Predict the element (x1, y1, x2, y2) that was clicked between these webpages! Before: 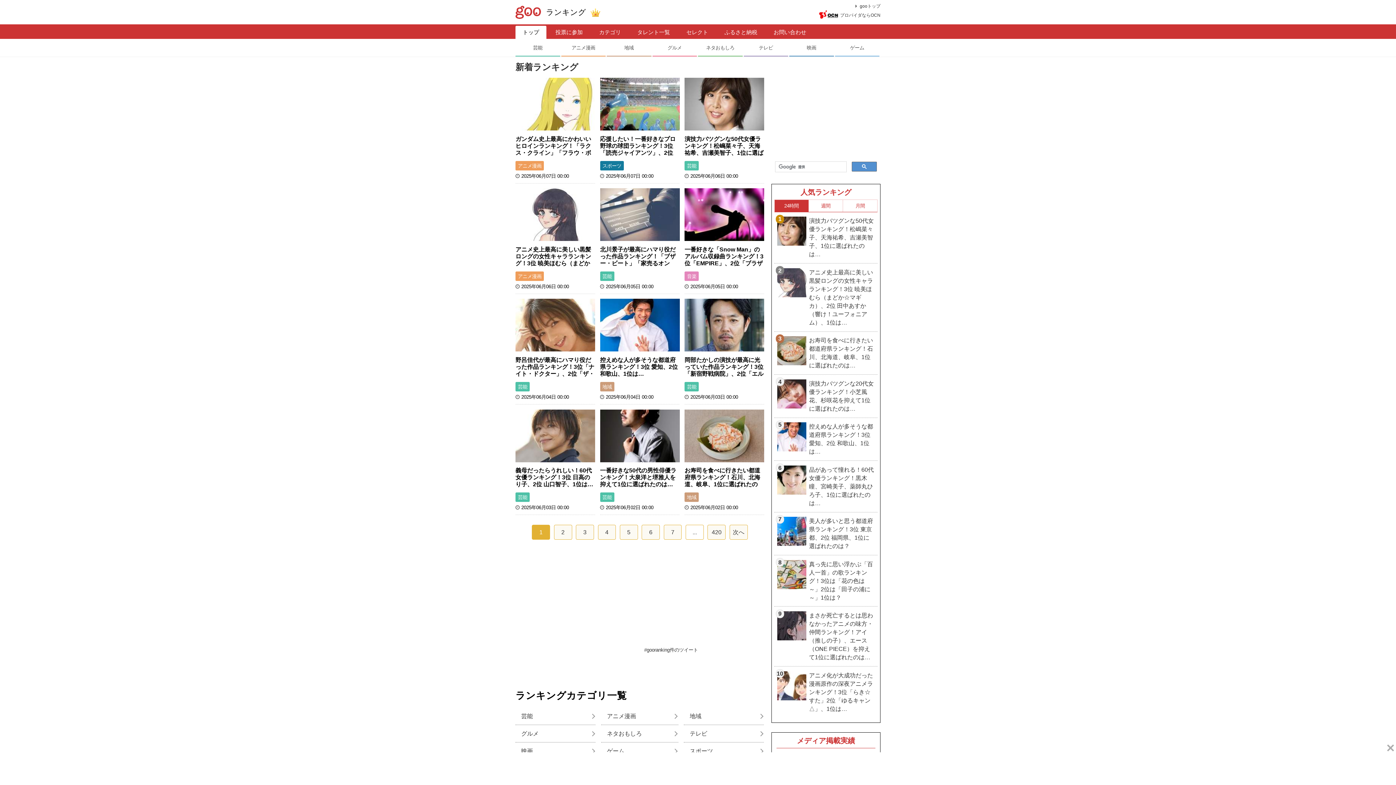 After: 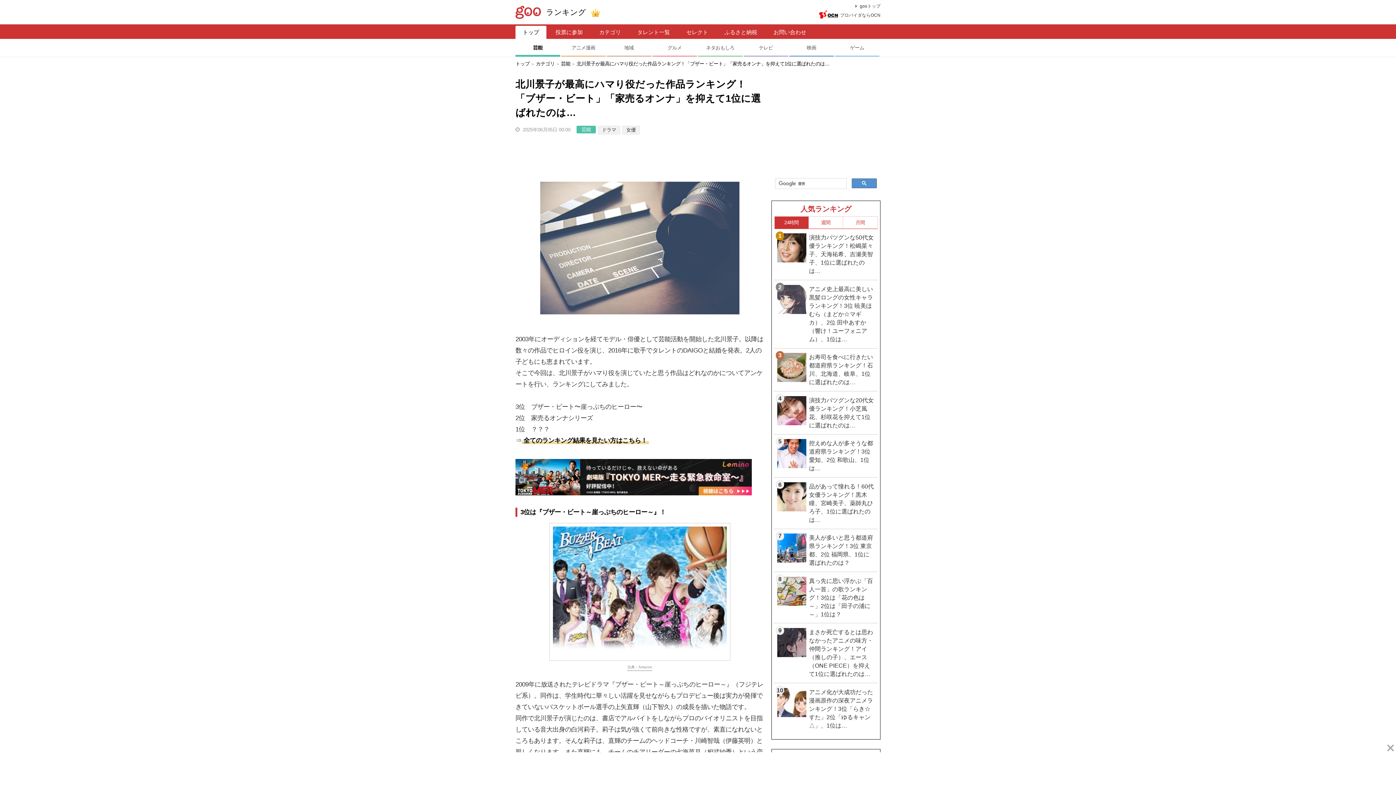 Action: bbox: (600, 246, 679, 280) label: 北川景子が最高にハマり役だった作品ランキング！「ブザー・ビート」「家売るオンナ」を抑えて1位に選ばれたのは…